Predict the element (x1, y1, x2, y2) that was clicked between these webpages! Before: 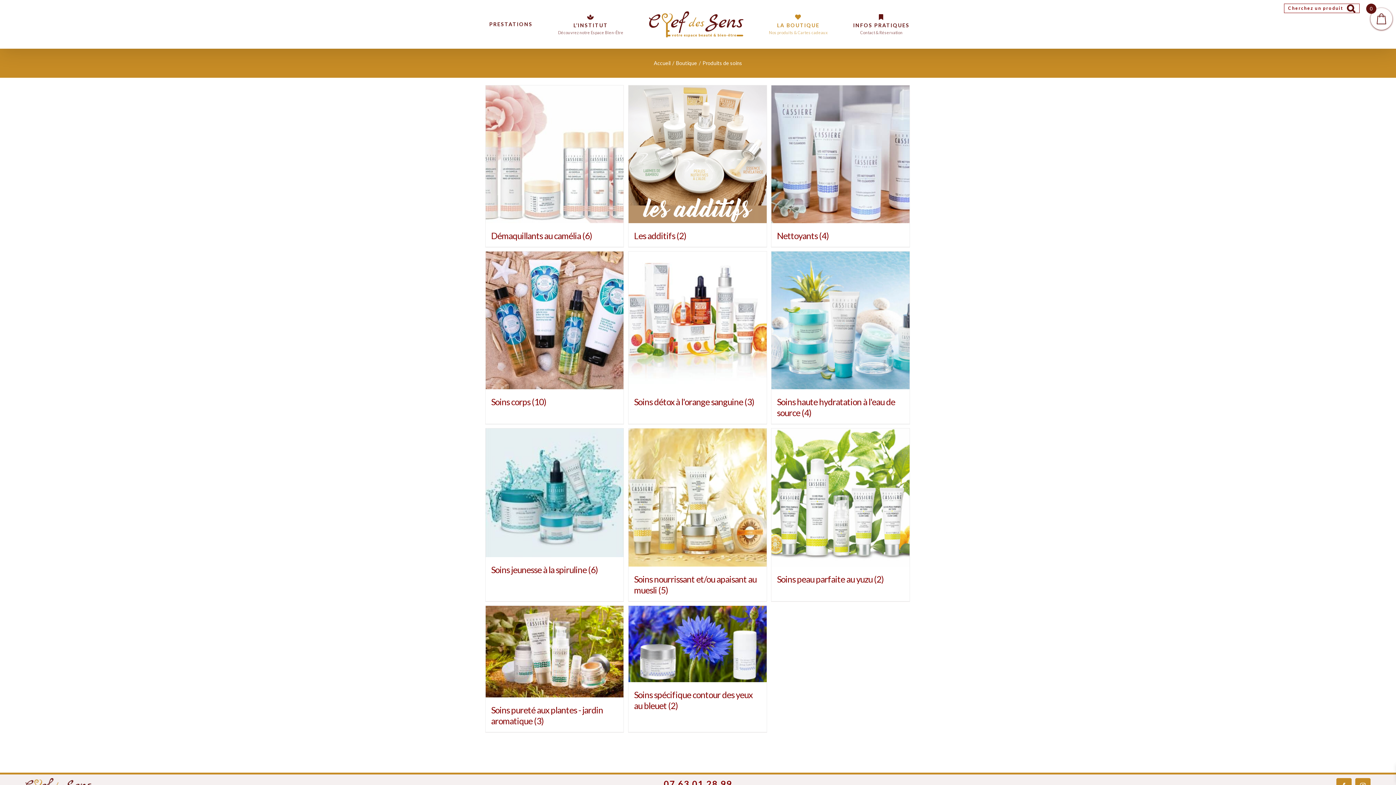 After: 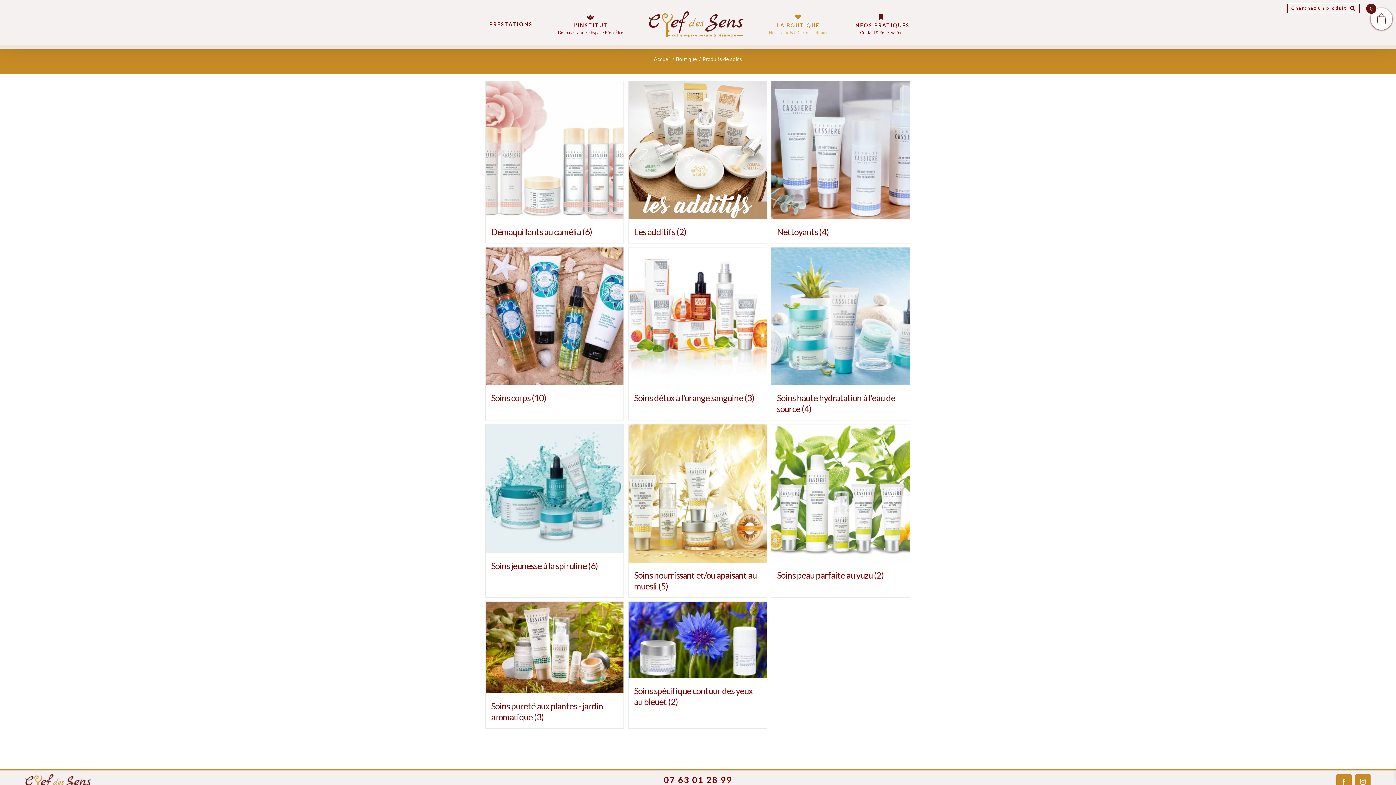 Action: bbox: (663, 778, 732, 789) label: 07 63 01 28 99